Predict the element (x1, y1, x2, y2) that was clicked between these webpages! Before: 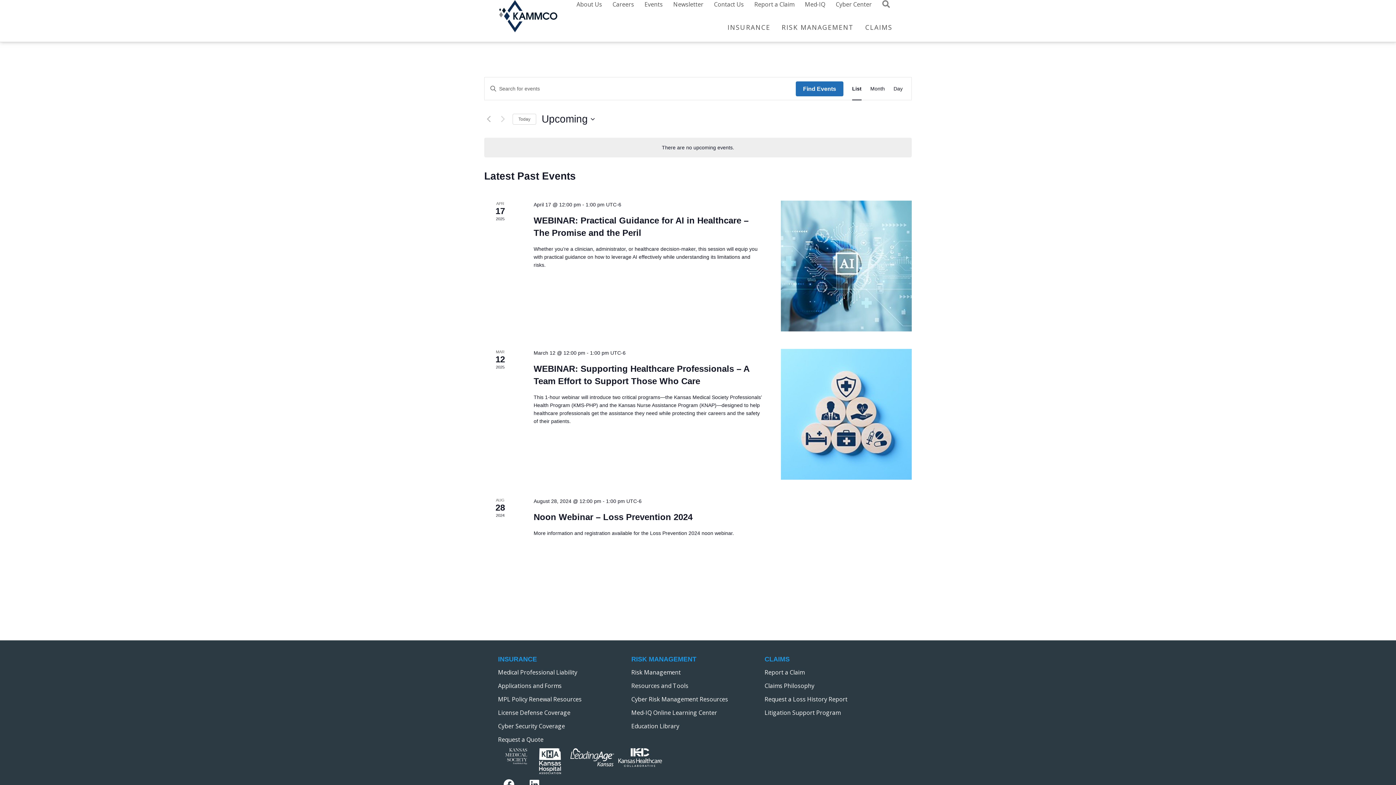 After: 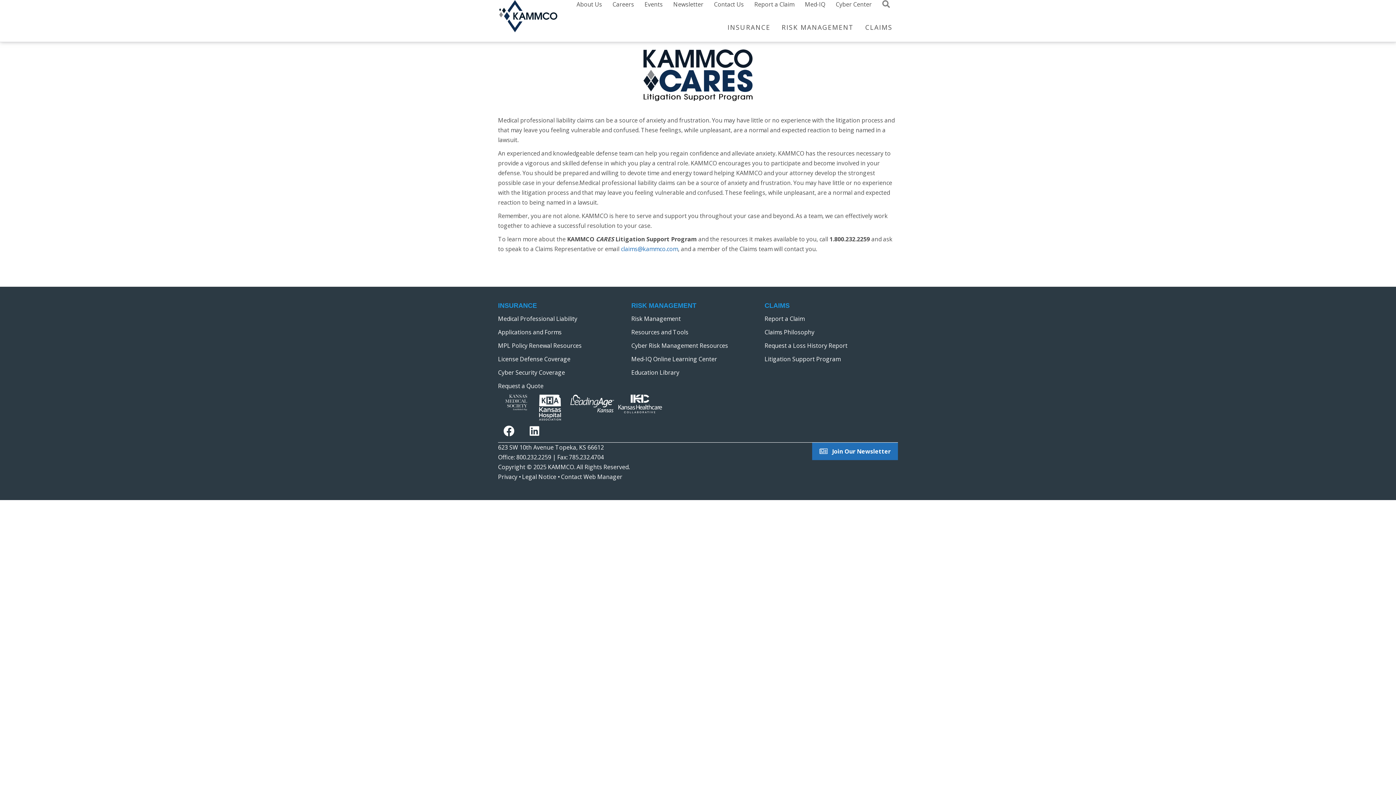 Action: bbox: (764, 709, 840, 717) label: Litigation Support Program